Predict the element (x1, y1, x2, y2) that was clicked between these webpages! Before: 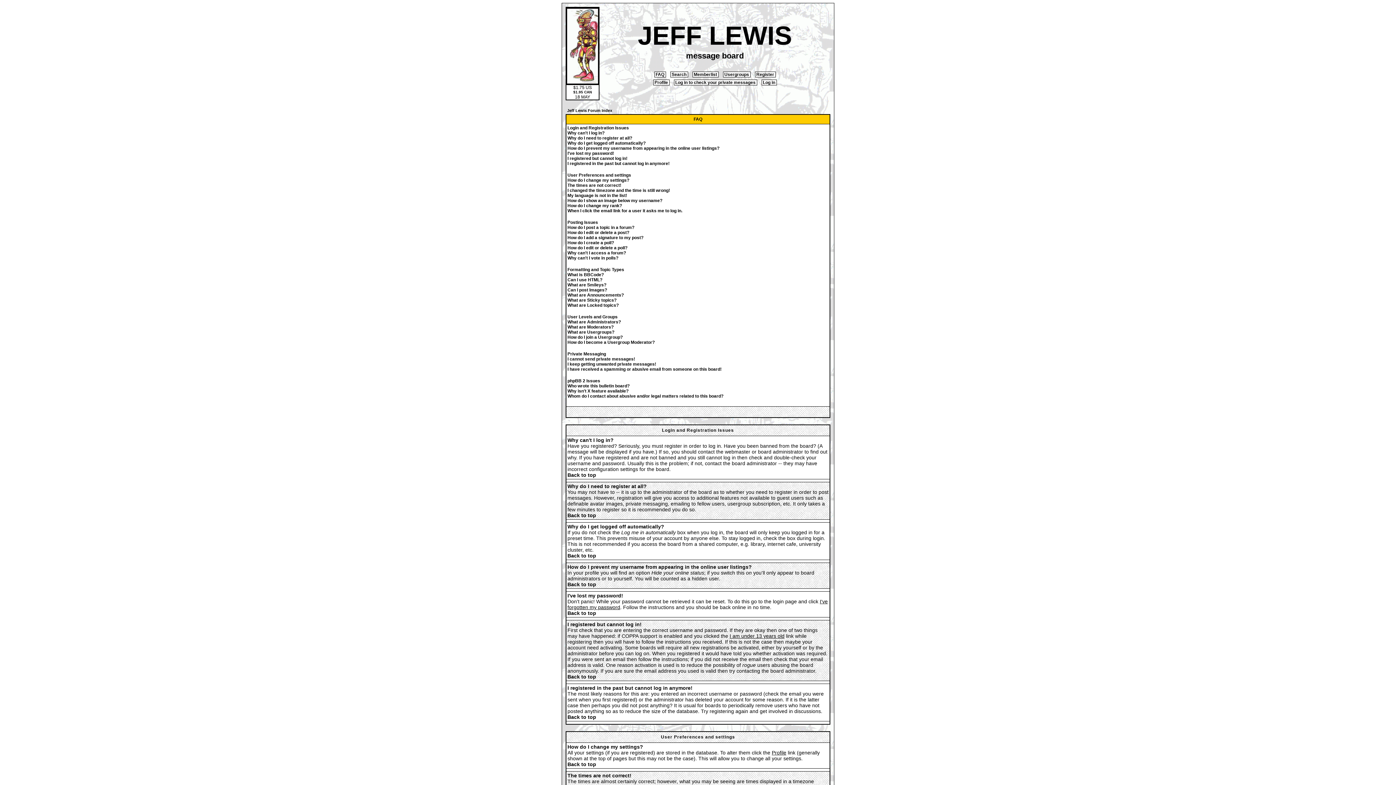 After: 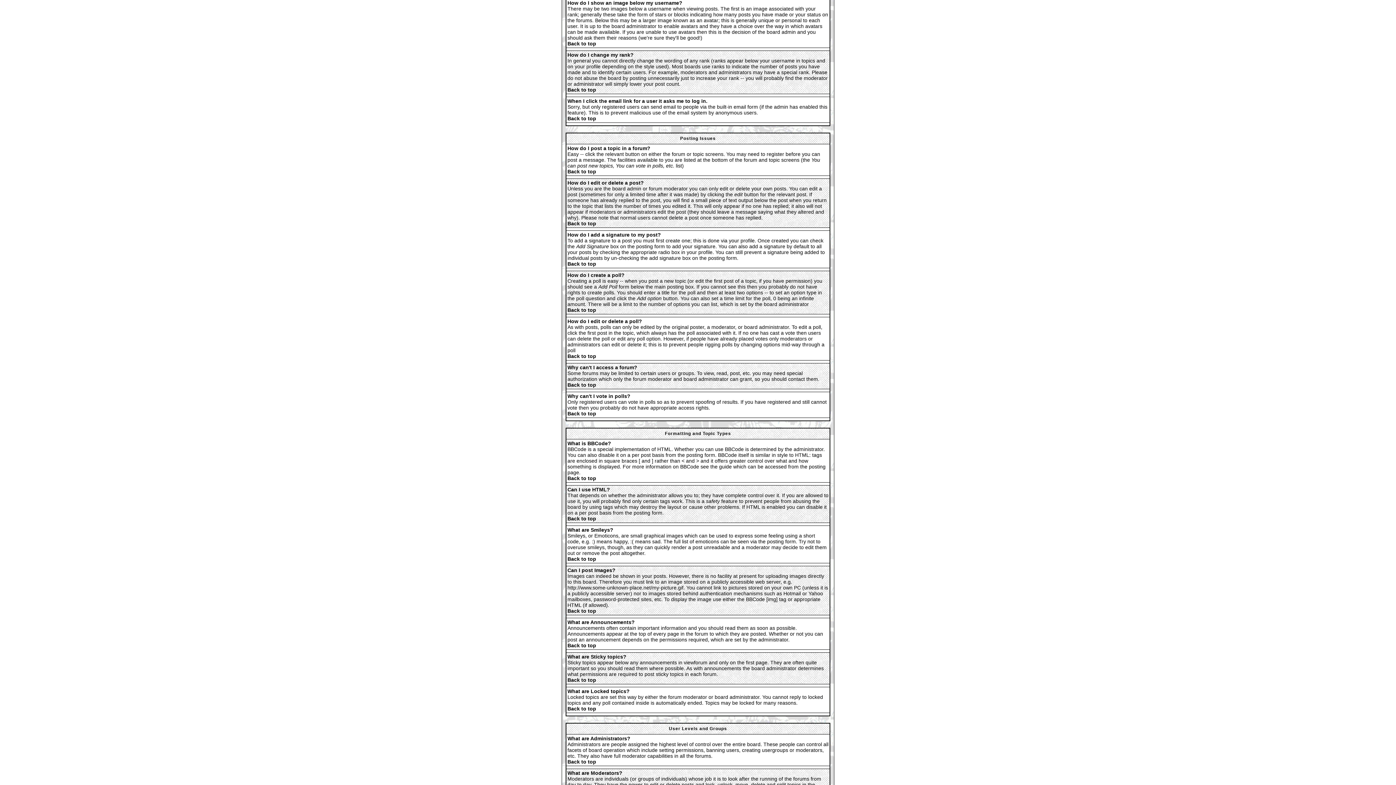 Action: bbox: (567, 198, 662, 203) label: How do I show an image below my username?